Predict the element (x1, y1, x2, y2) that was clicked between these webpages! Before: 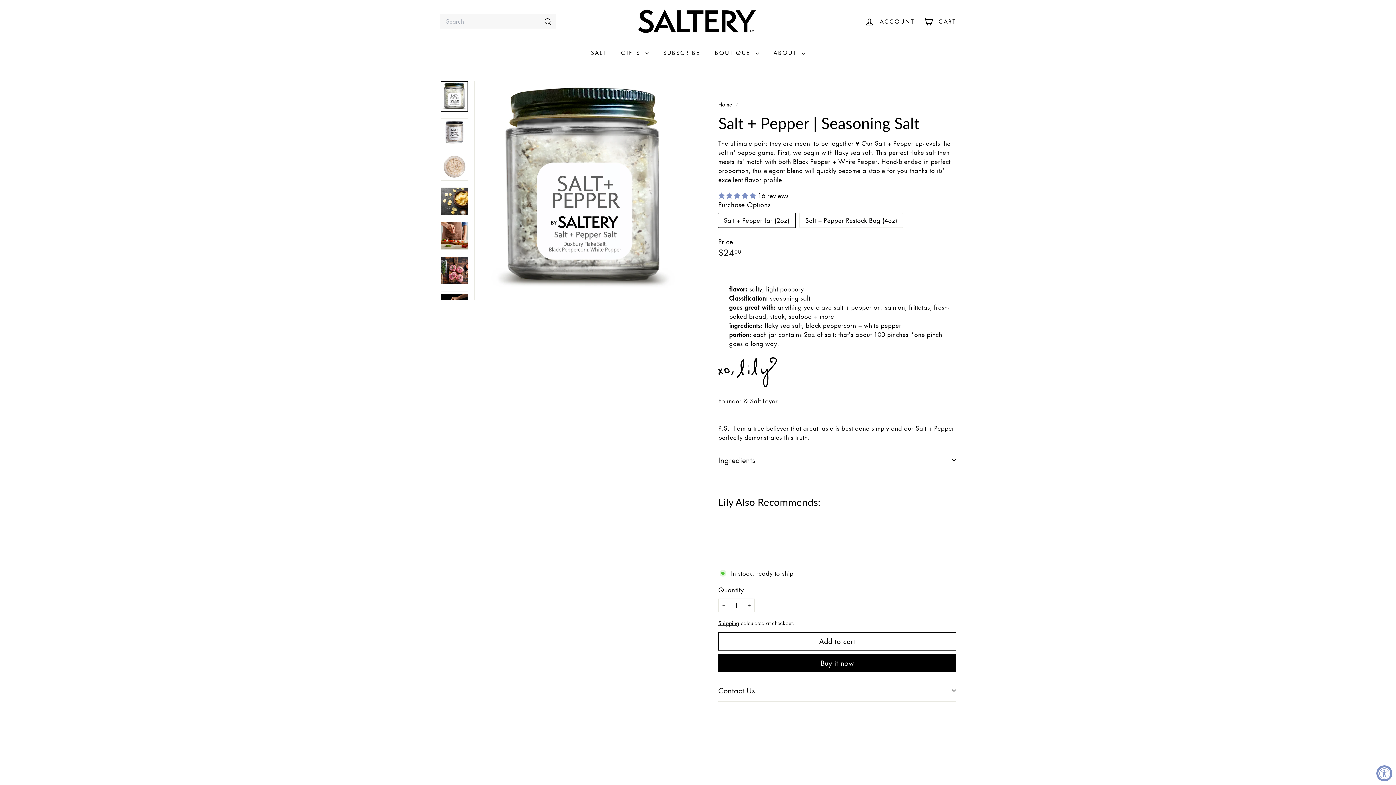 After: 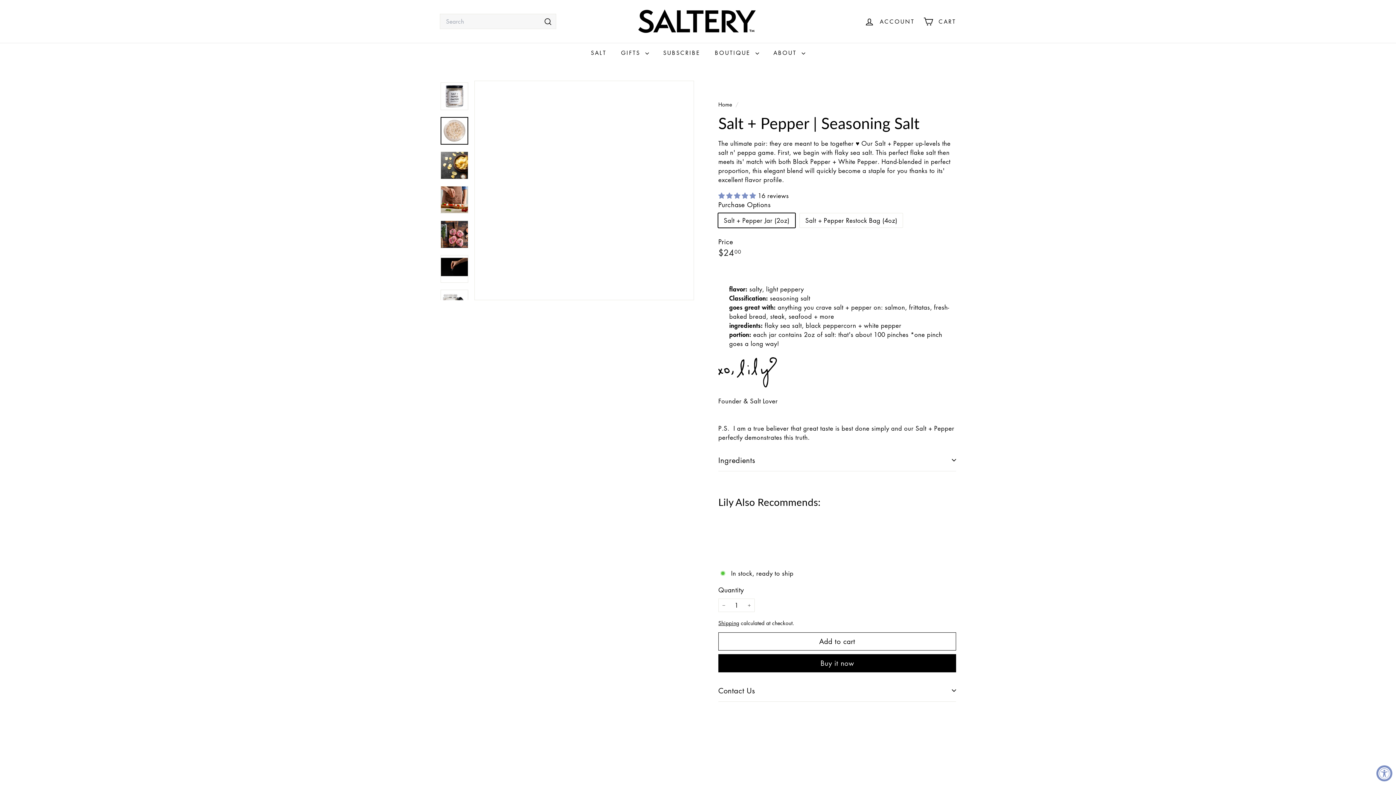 Action: bbox: (440, 153, 468, 180)